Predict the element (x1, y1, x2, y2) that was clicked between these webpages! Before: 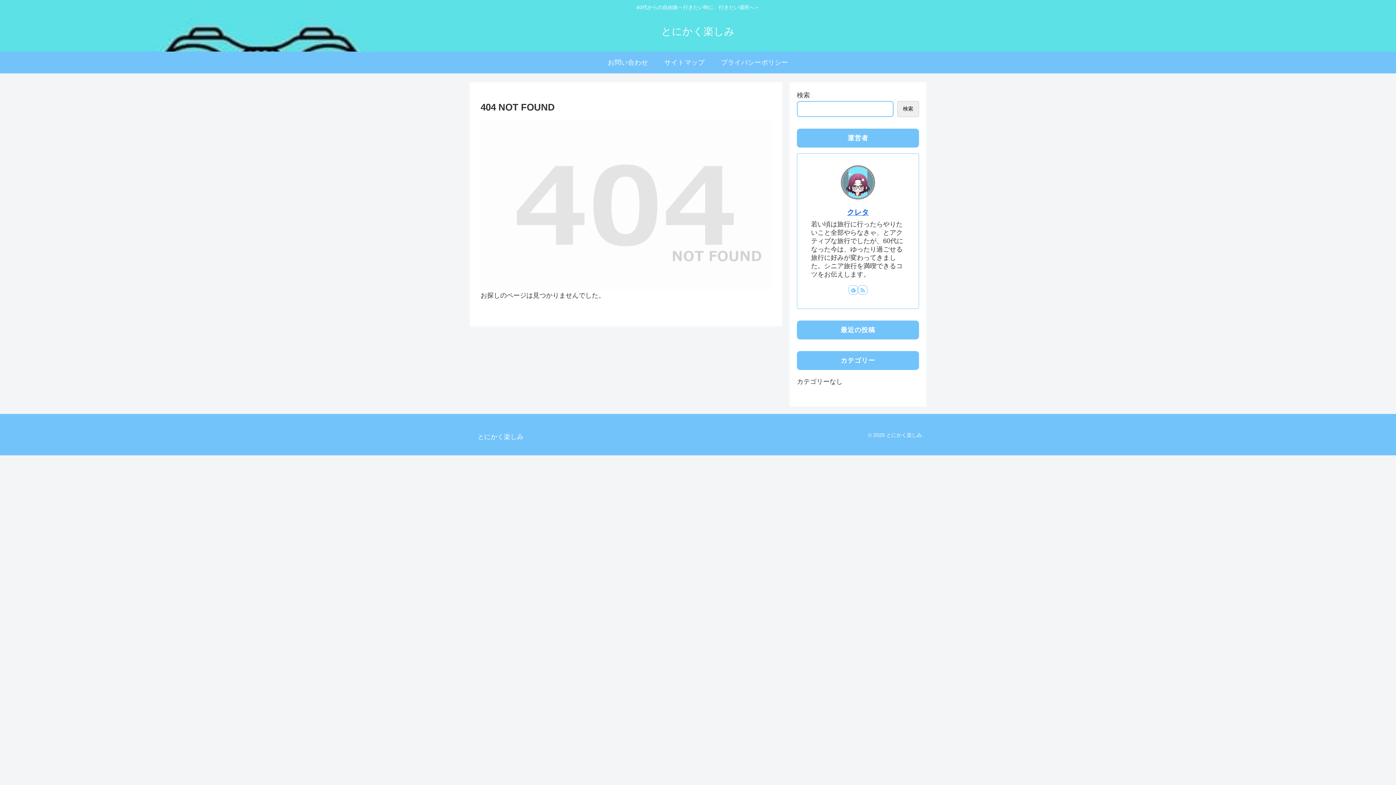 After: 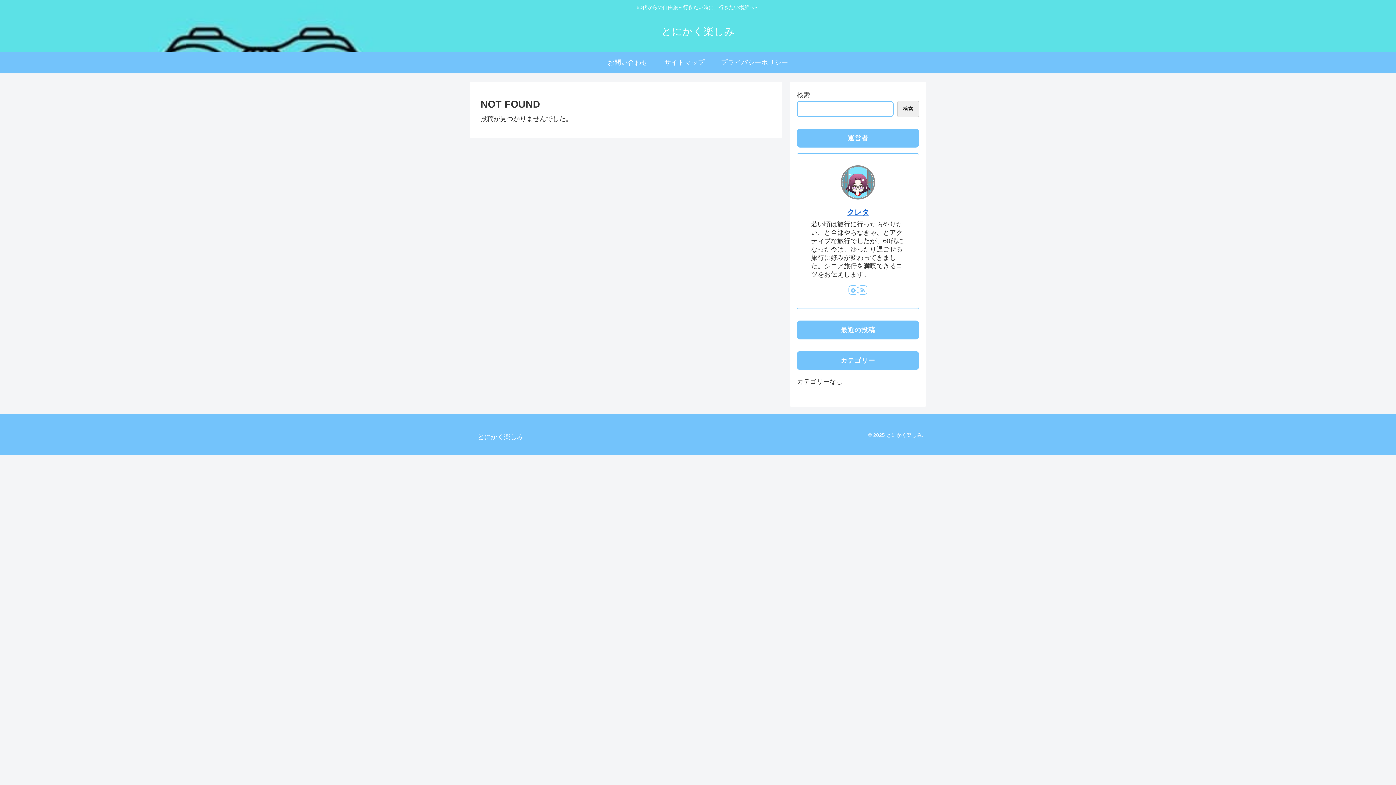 Action: label: とにかく楽しみ bbox: (654, 29, 741, 36)